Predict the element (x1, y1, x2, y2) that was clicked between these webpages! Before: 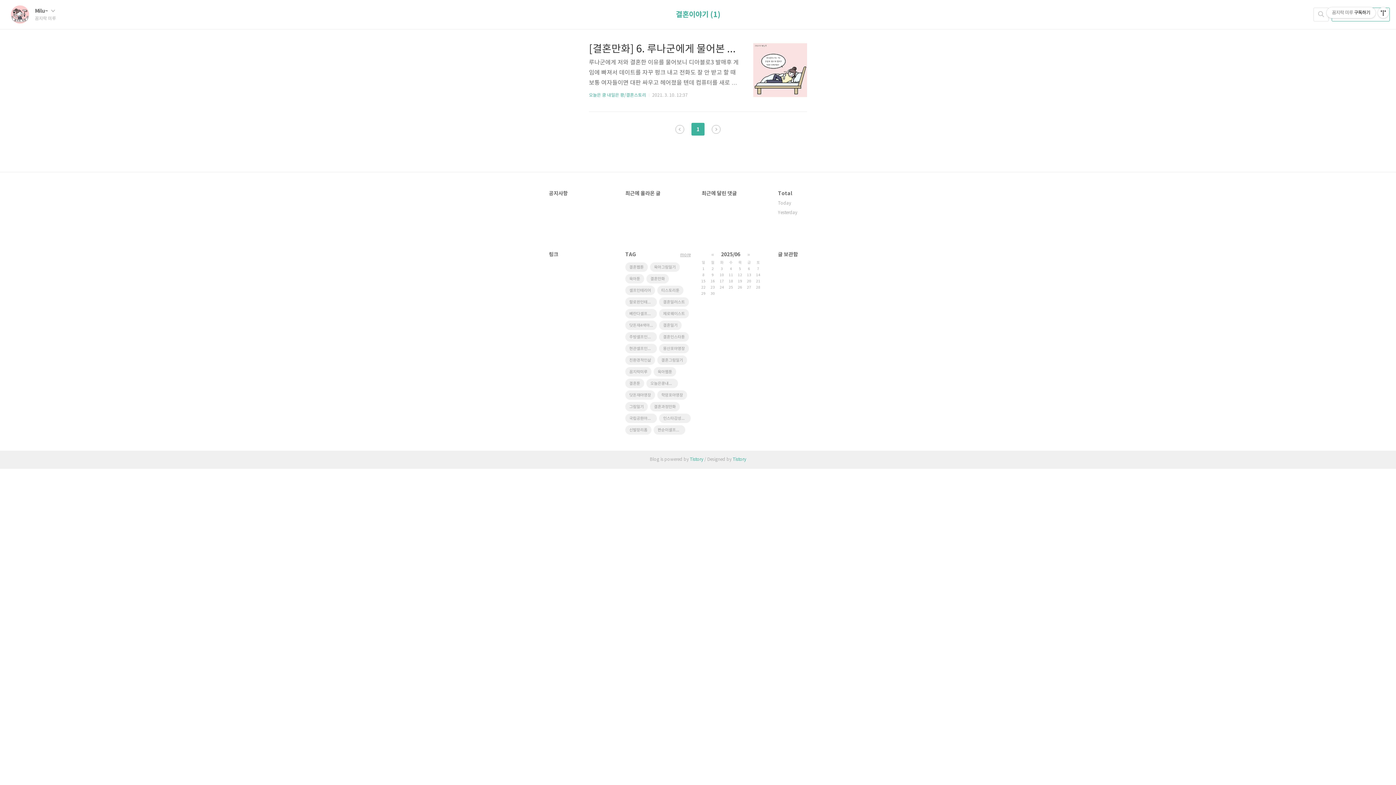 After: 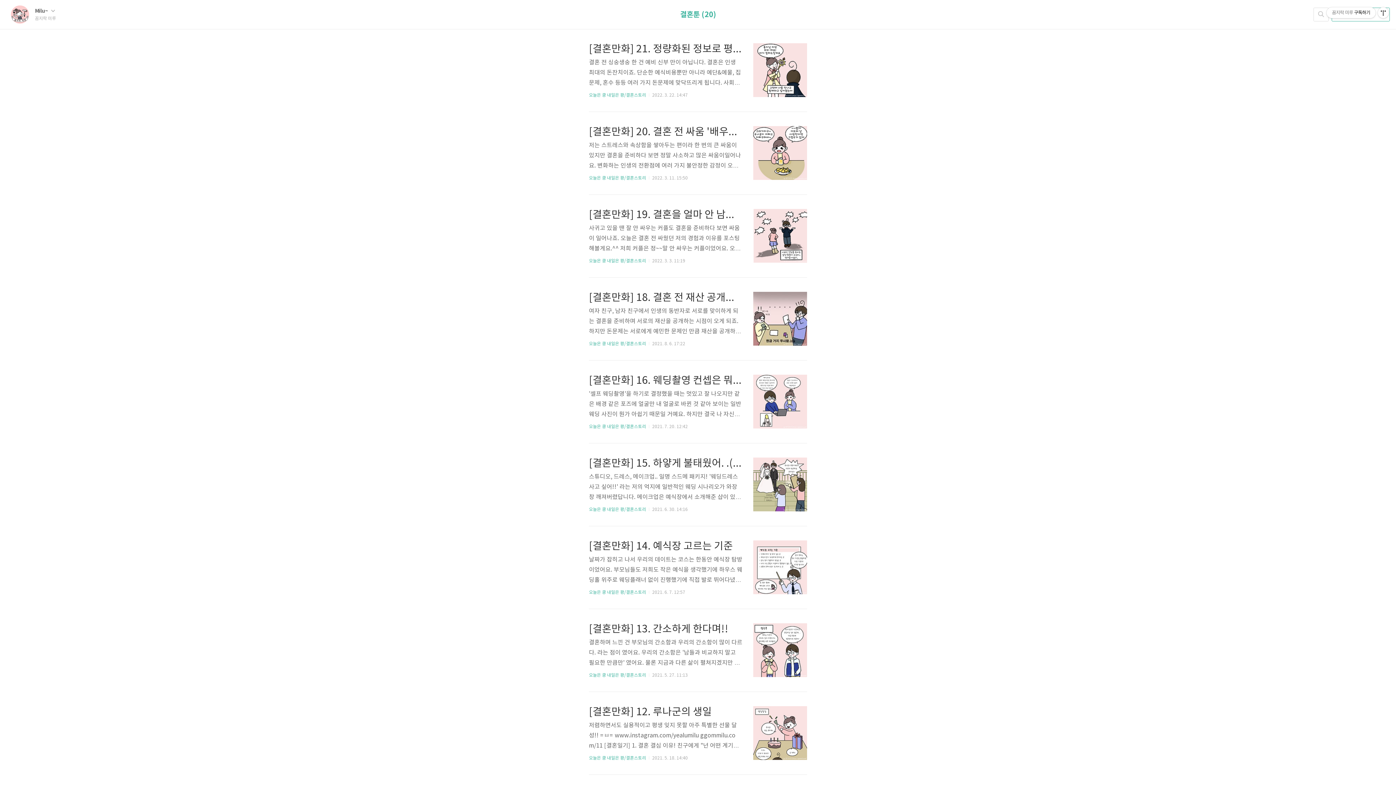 Action: label: 결혼툰 bbox: (625, 378, 644, 388)